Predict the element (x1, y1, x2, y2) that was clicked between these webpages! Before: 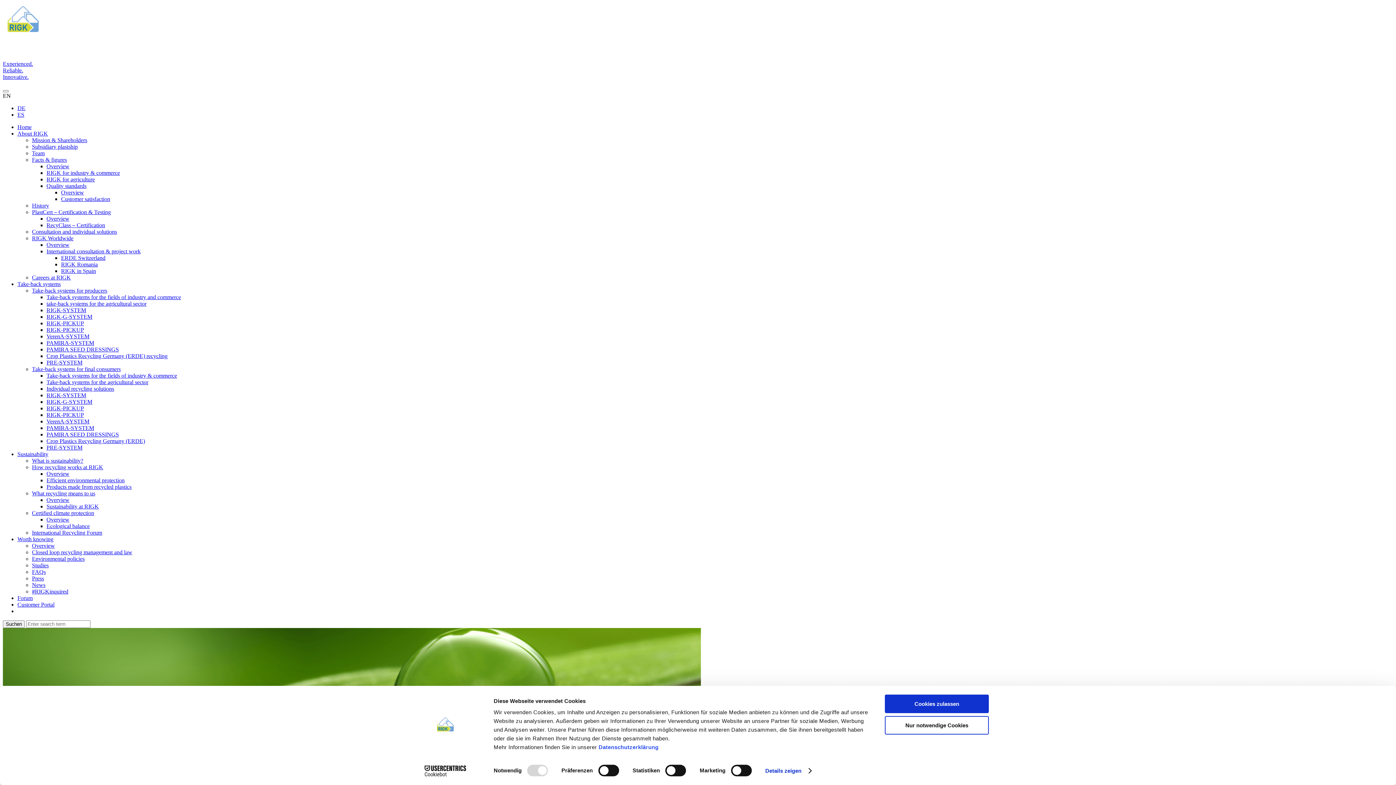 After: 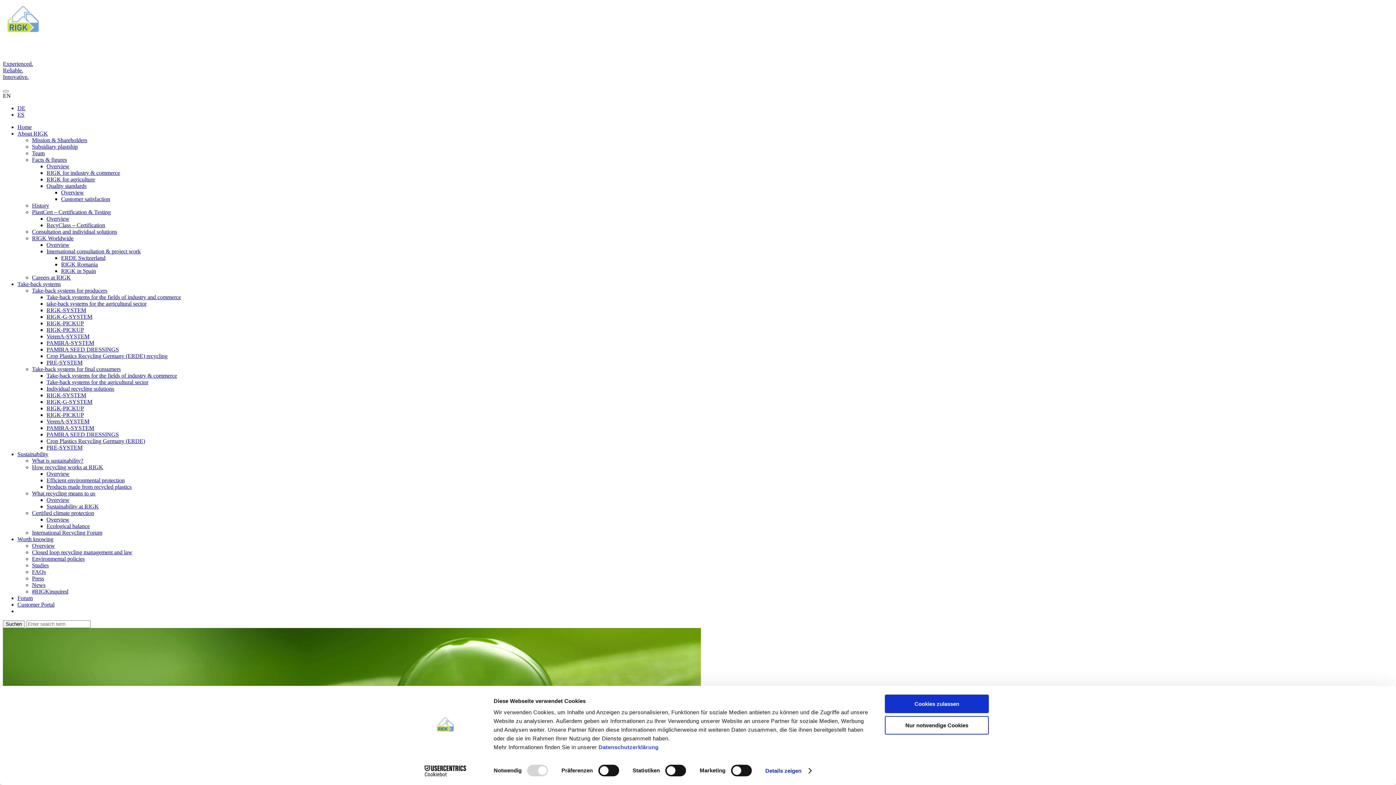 Action: bbox: (46, 477, 124, 483) label: Efficient environmental protection